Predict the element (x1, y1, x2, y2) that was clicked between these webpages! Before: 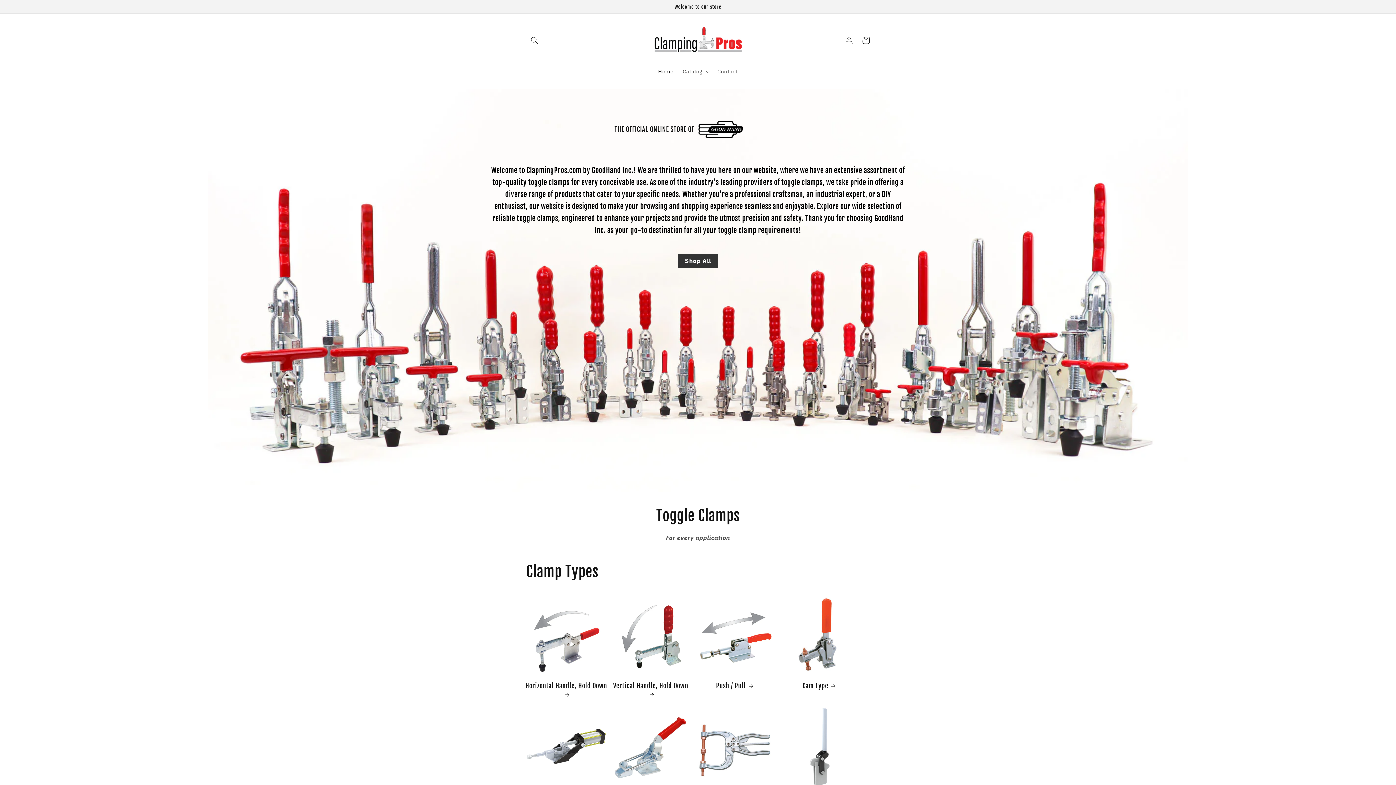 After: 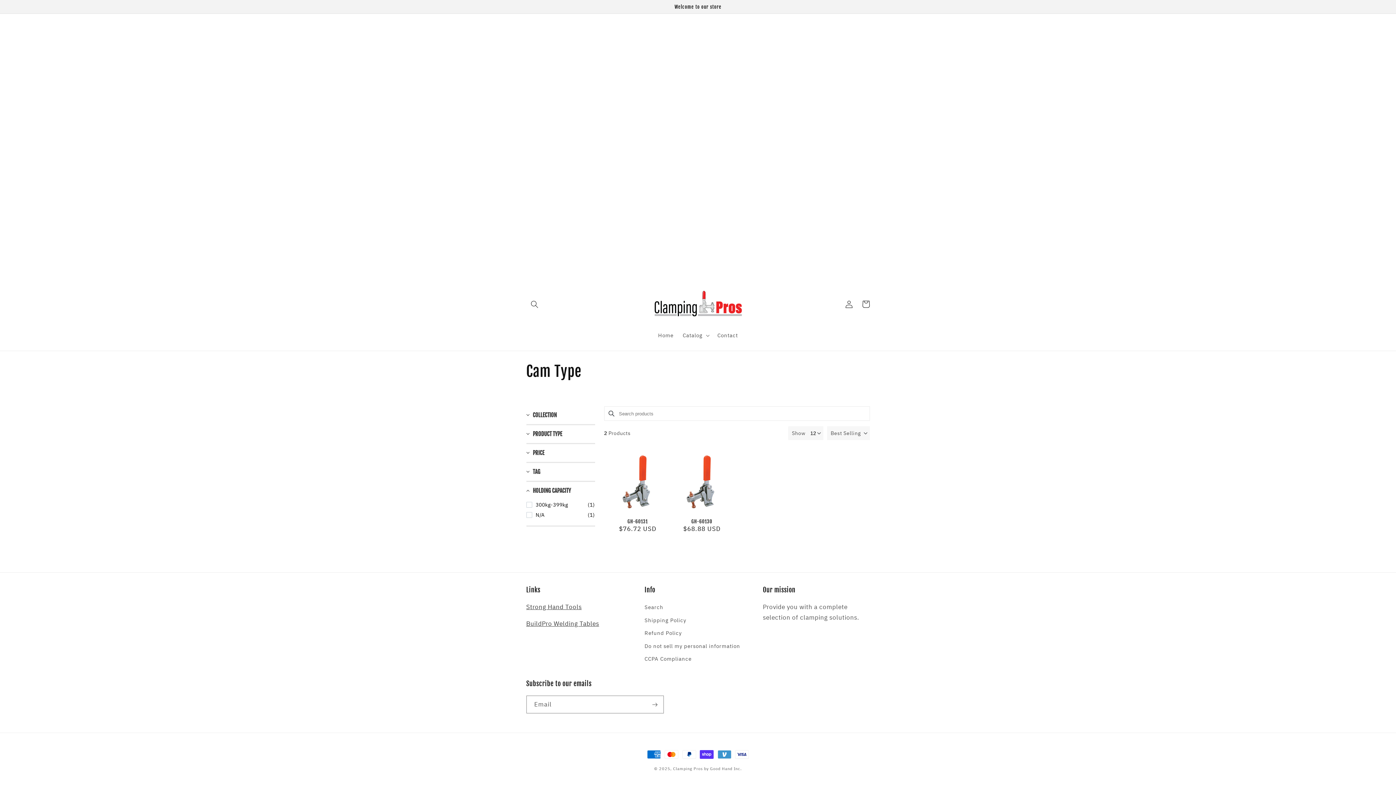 Action: bbox: (778, 682, 861, 690) label: Cam Type